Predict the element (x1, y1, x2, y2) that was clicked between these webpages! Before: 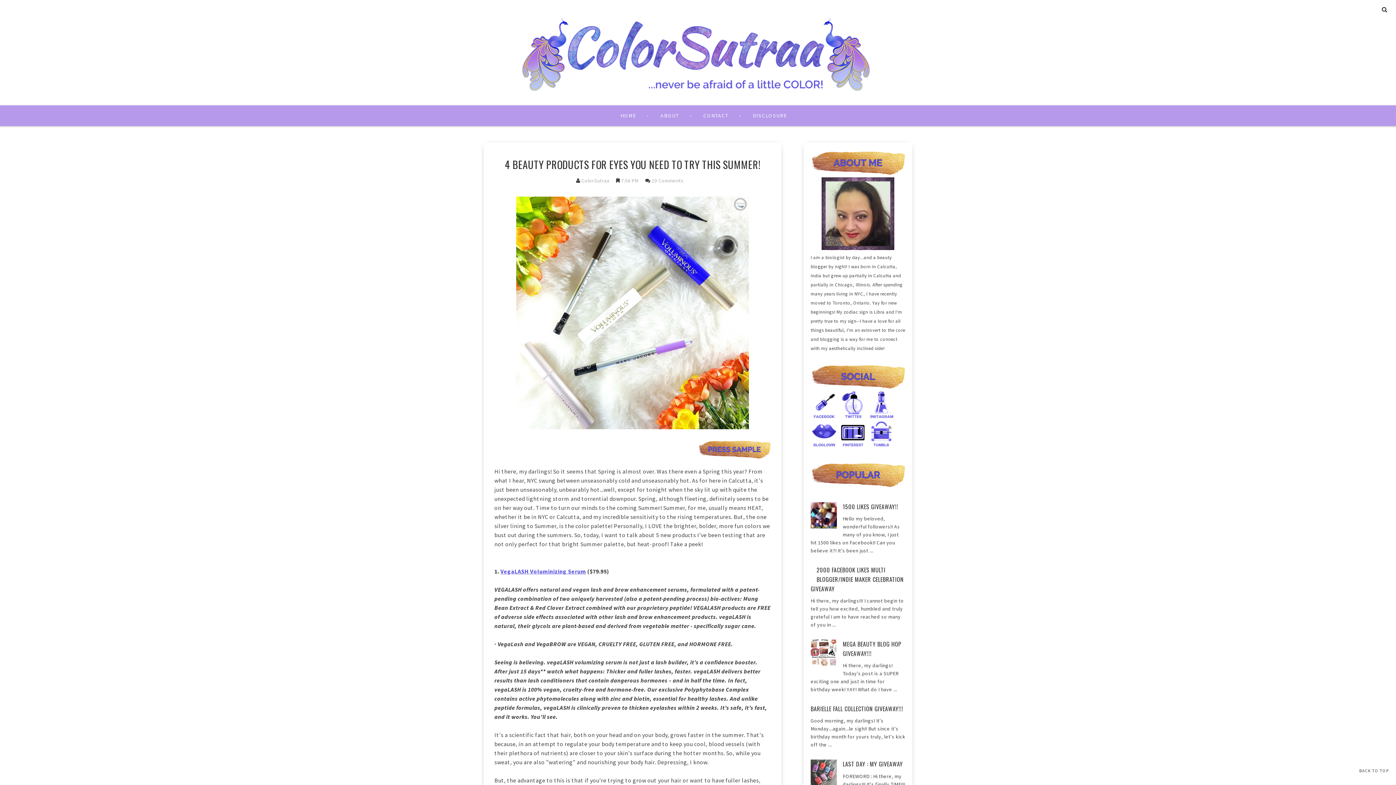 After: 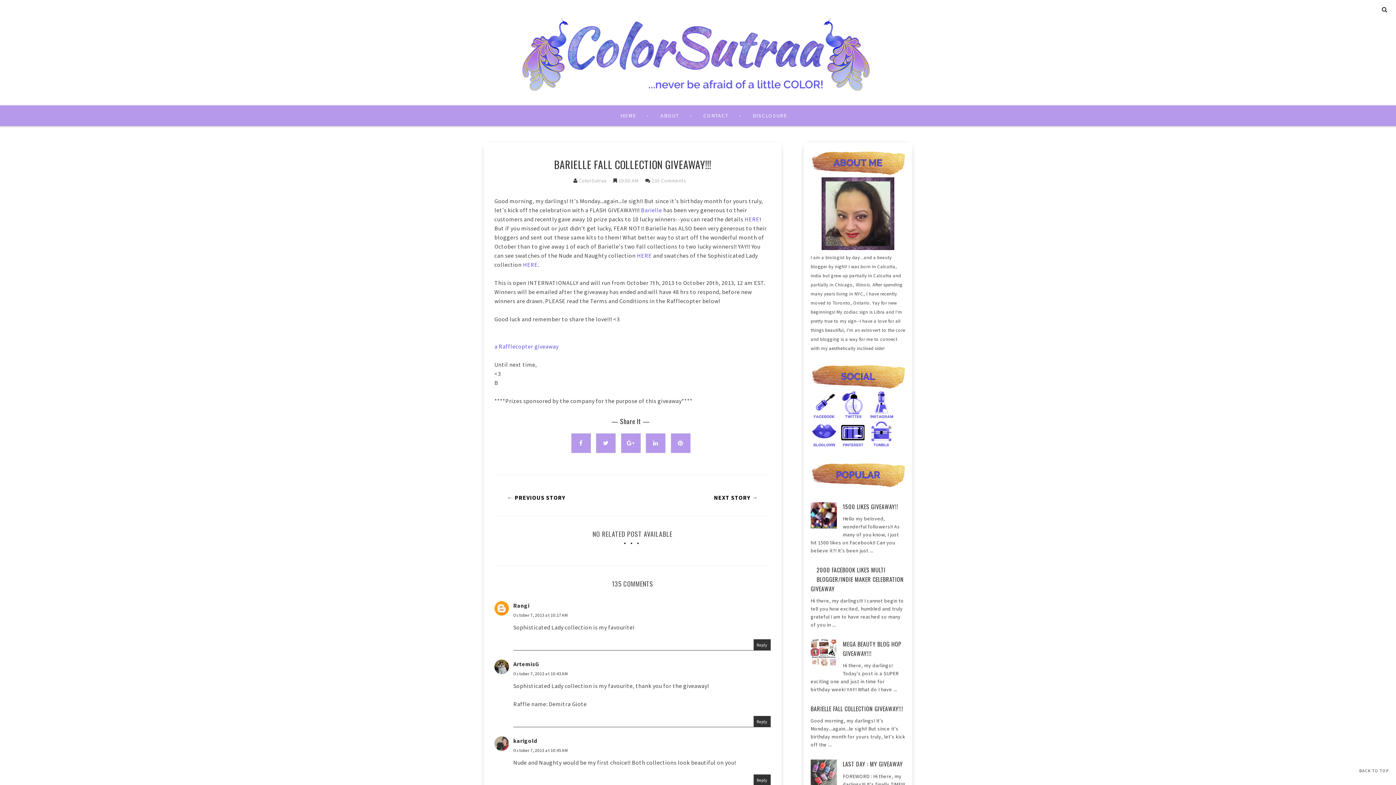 Action: bbox: (810, 704, 903, 713) label: BARIELLE FALL COLLECTION GIVEAWAY!!!